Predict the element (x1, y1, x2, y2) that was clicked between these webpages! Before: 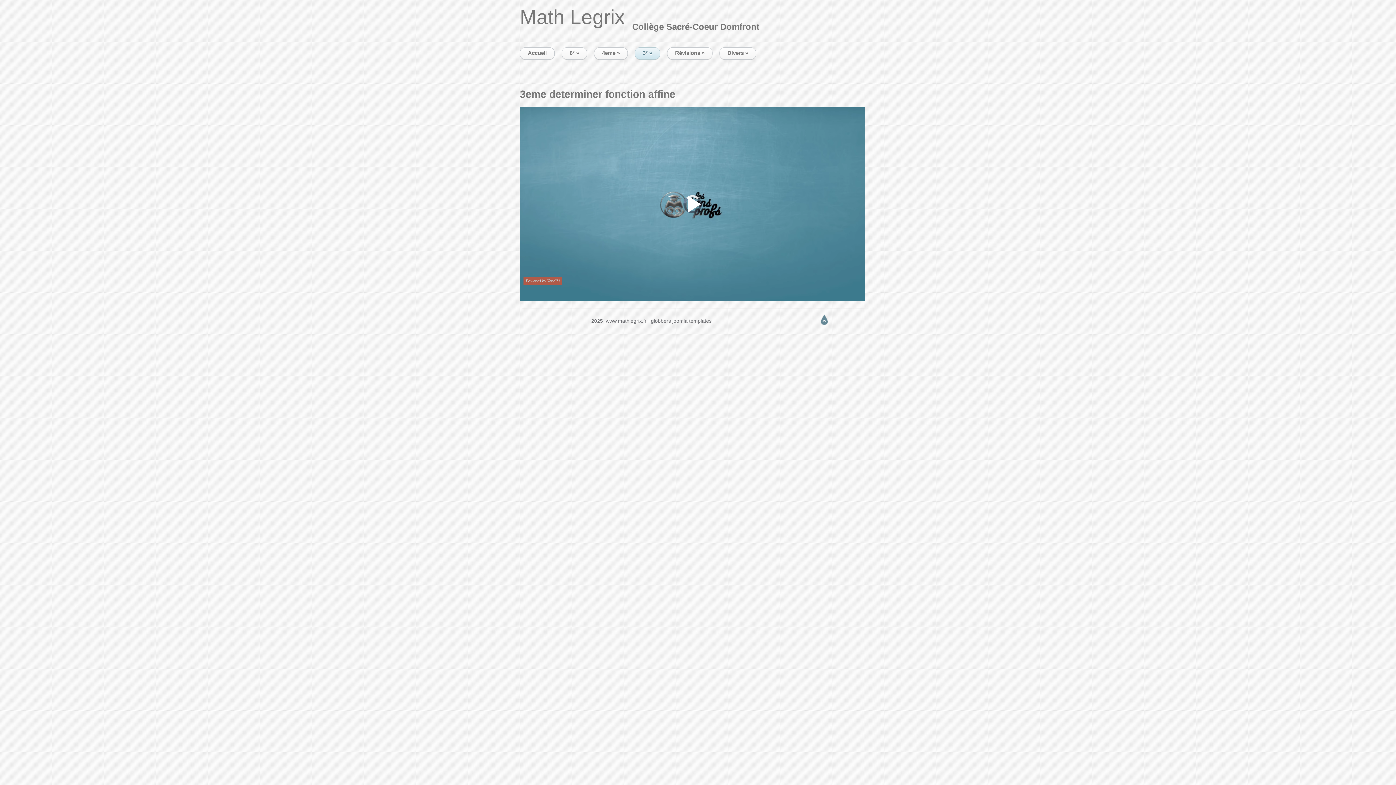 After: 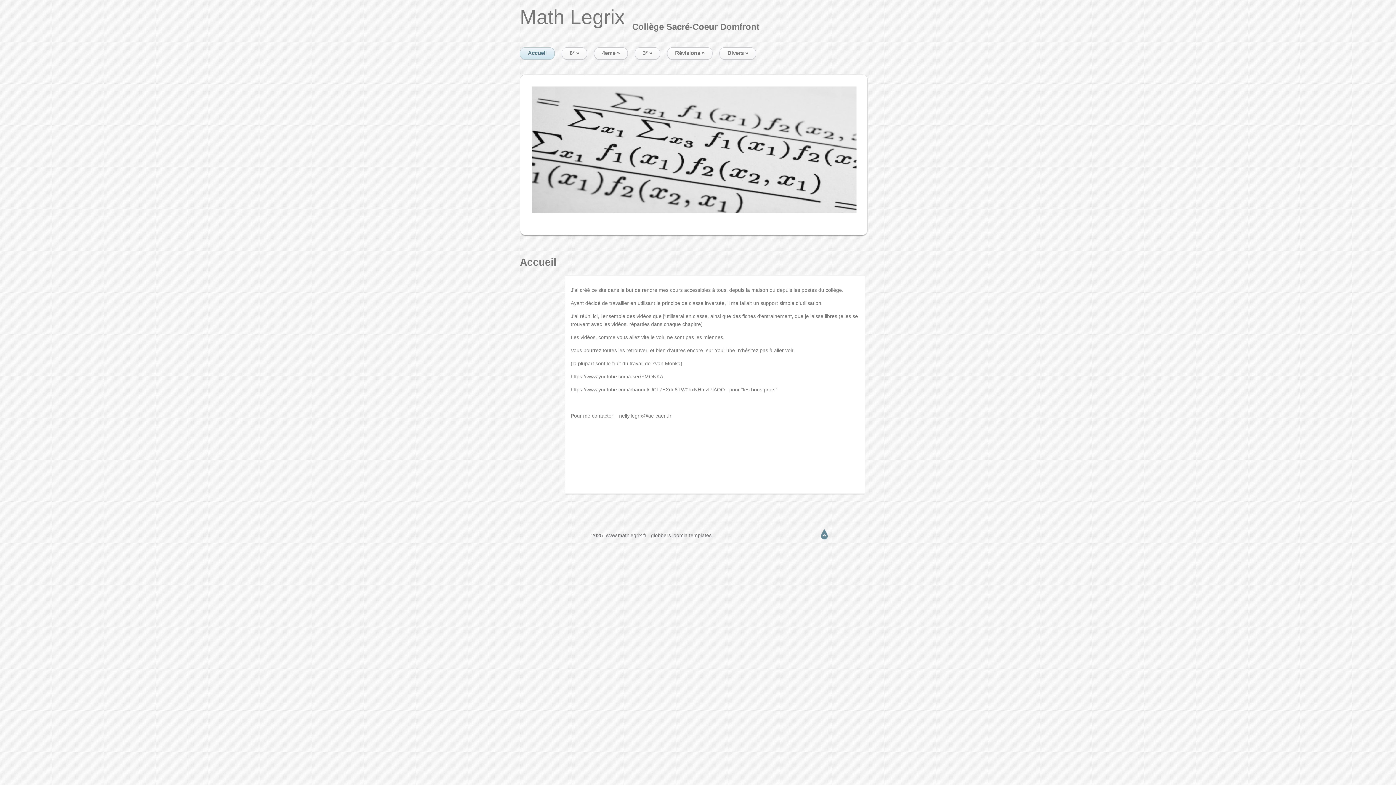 Action: bbox: (520, 47, 554, 59) label: Accueil